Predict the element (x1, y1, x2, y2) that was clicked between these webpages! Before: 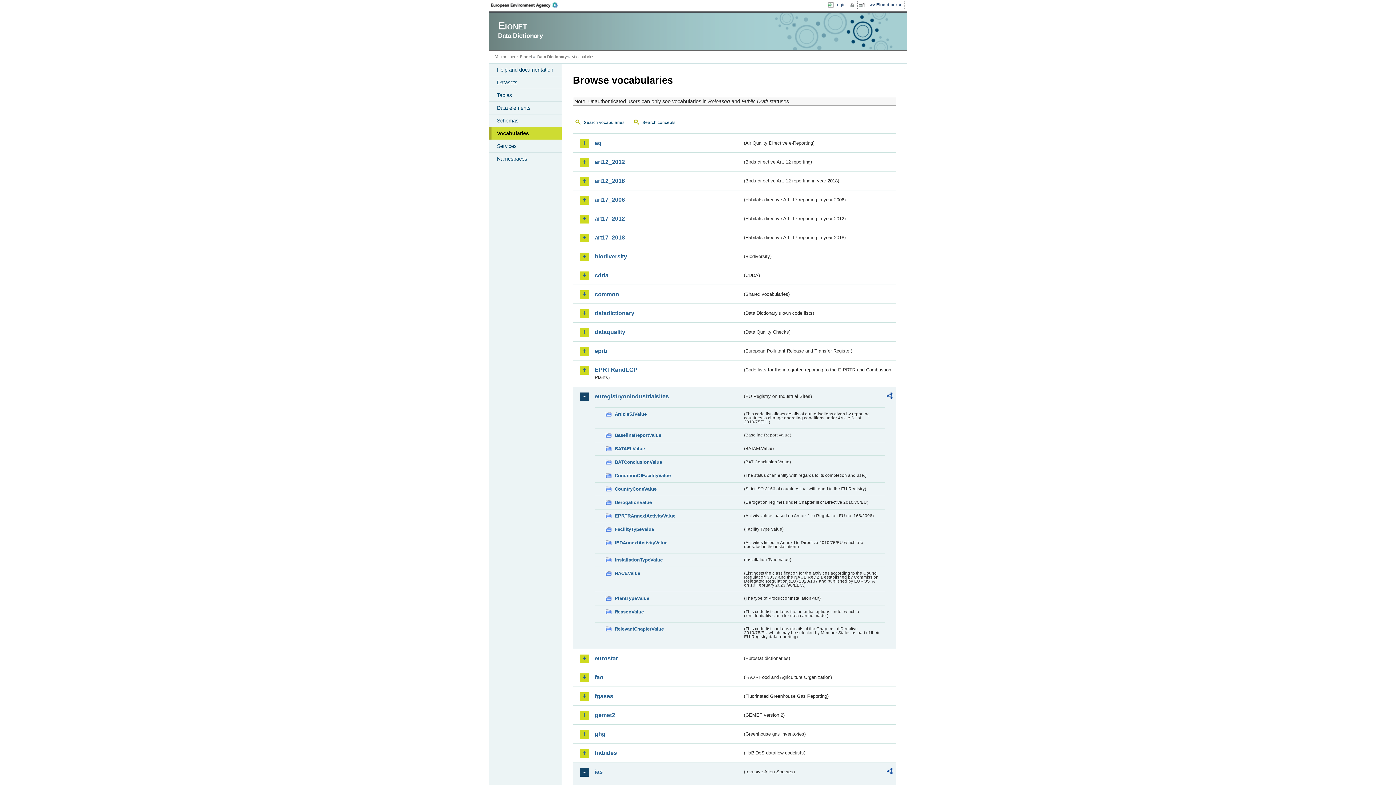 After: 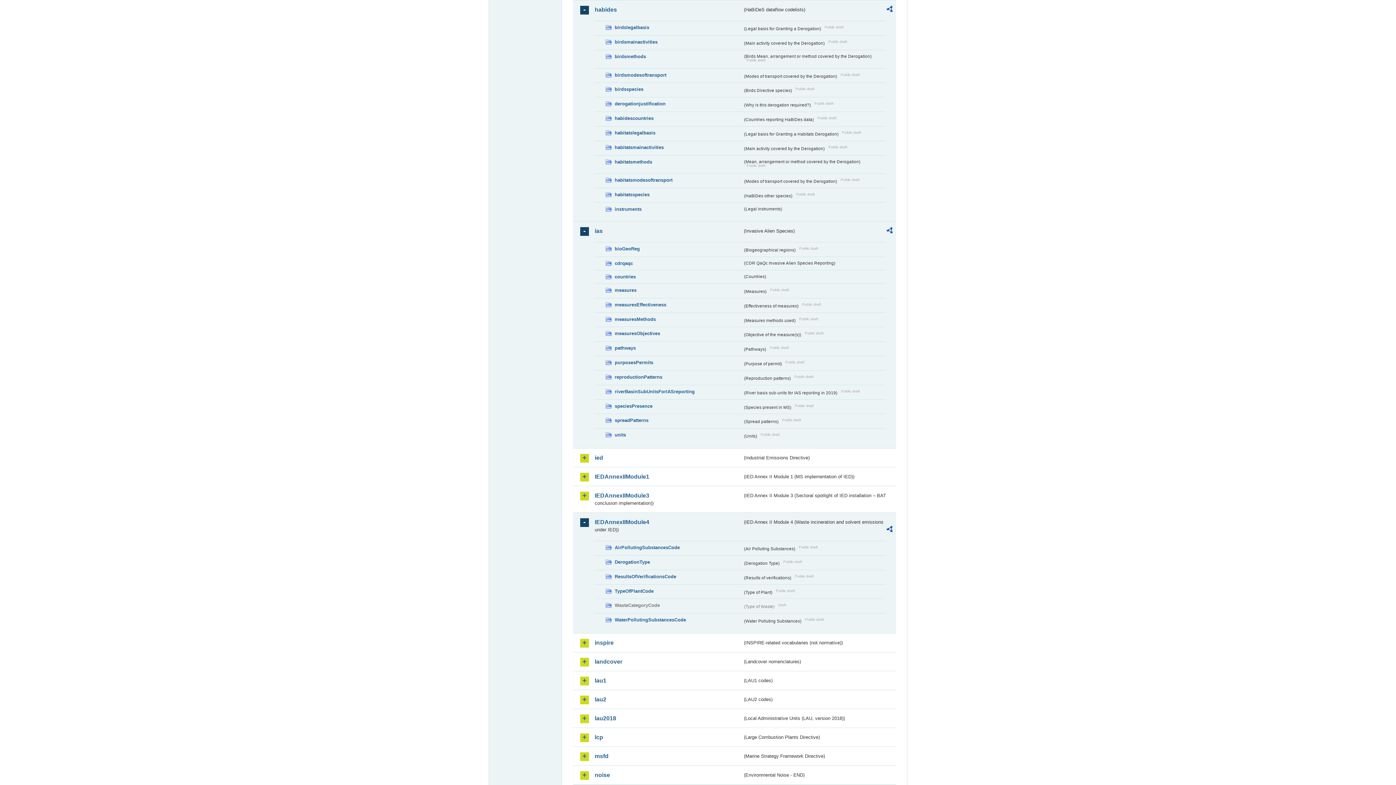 Action: bbox: (594, 749, 742, 757) label: habides